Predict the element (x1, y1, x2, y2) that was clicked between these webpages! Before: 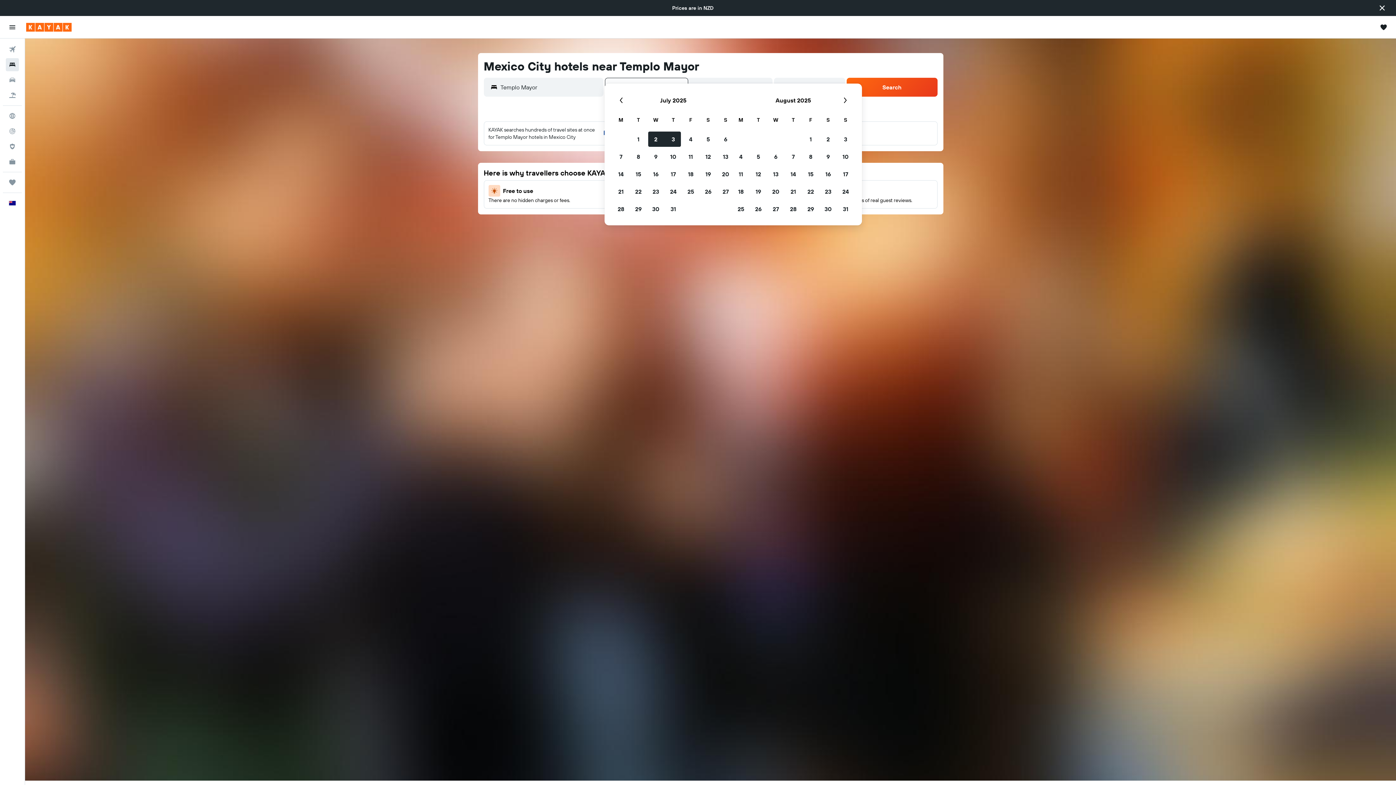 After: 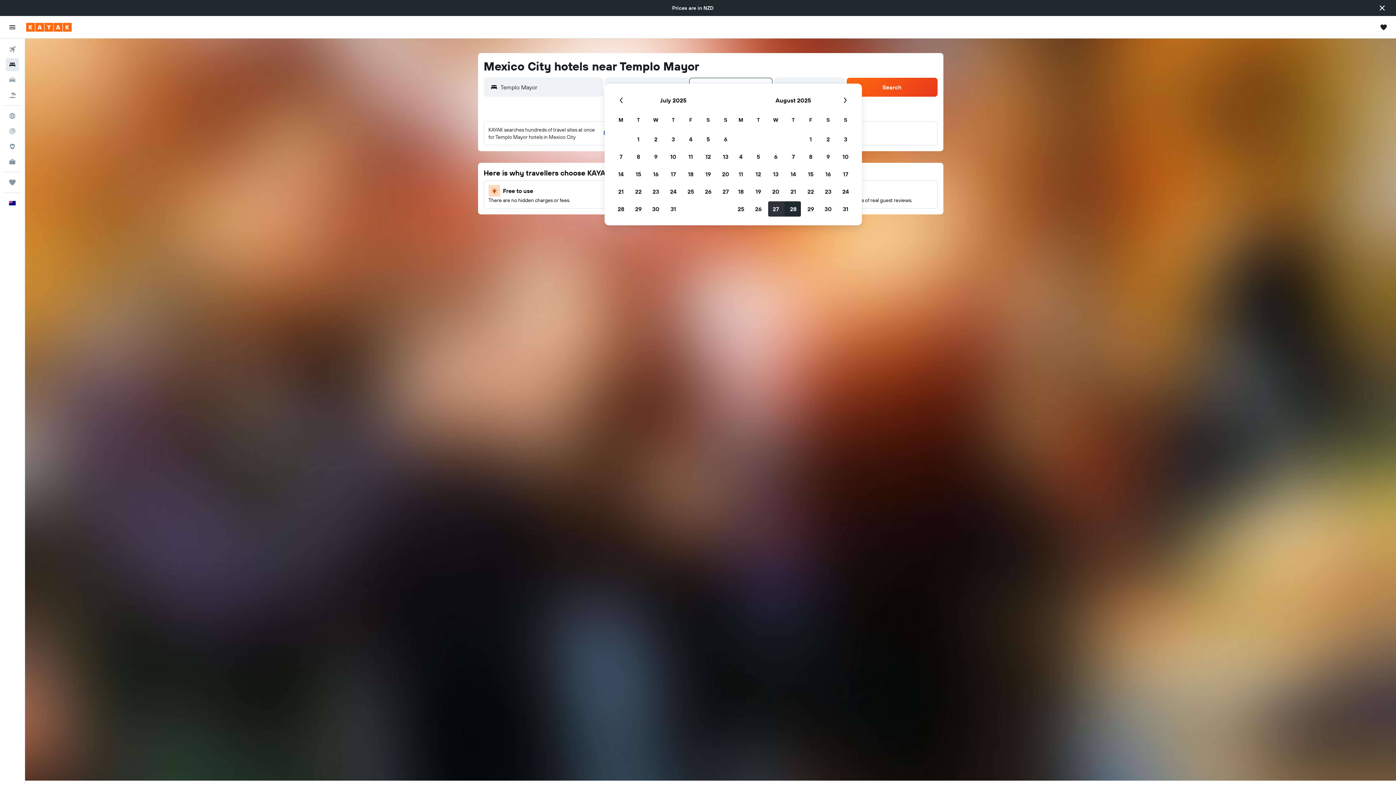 Action: bbox: (767, 200, 784, 217) label: 27 August, 2025